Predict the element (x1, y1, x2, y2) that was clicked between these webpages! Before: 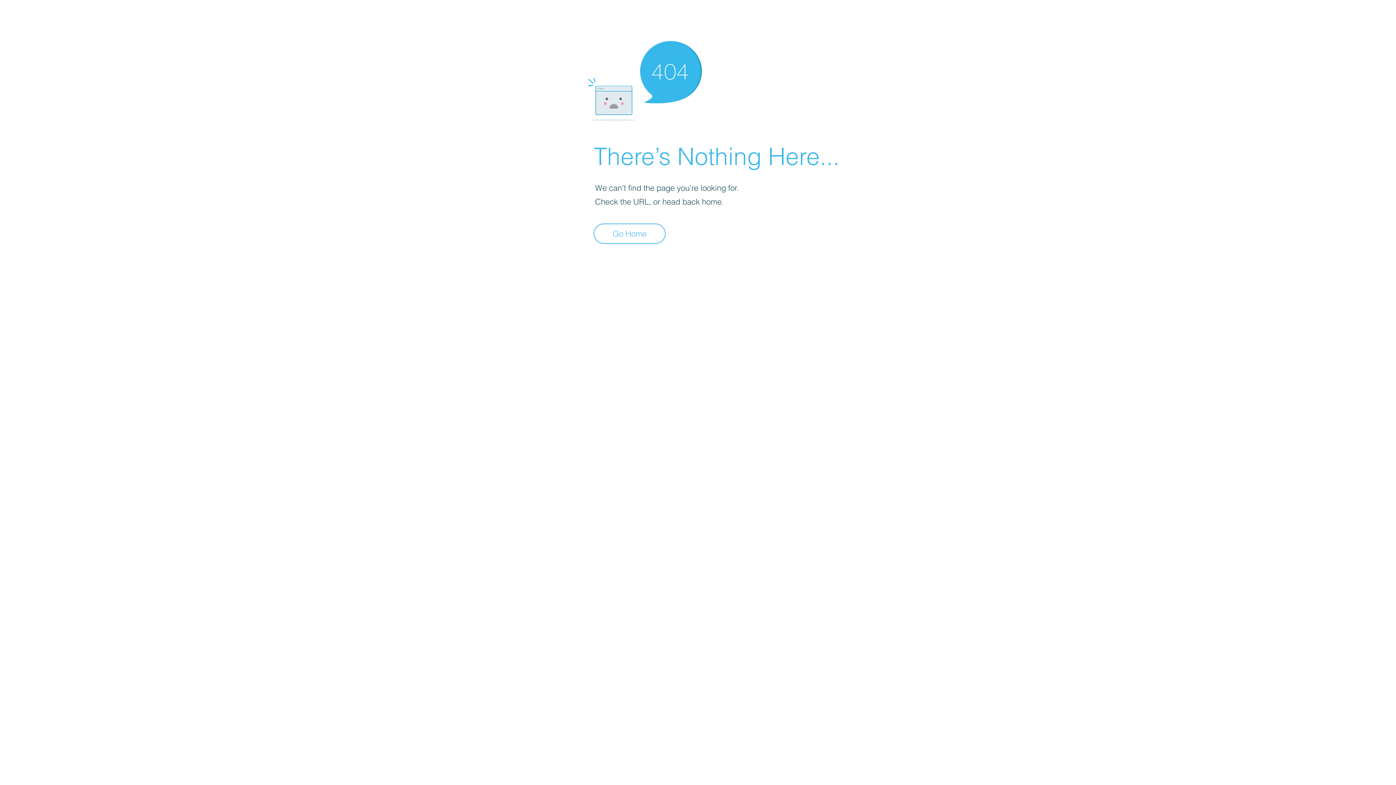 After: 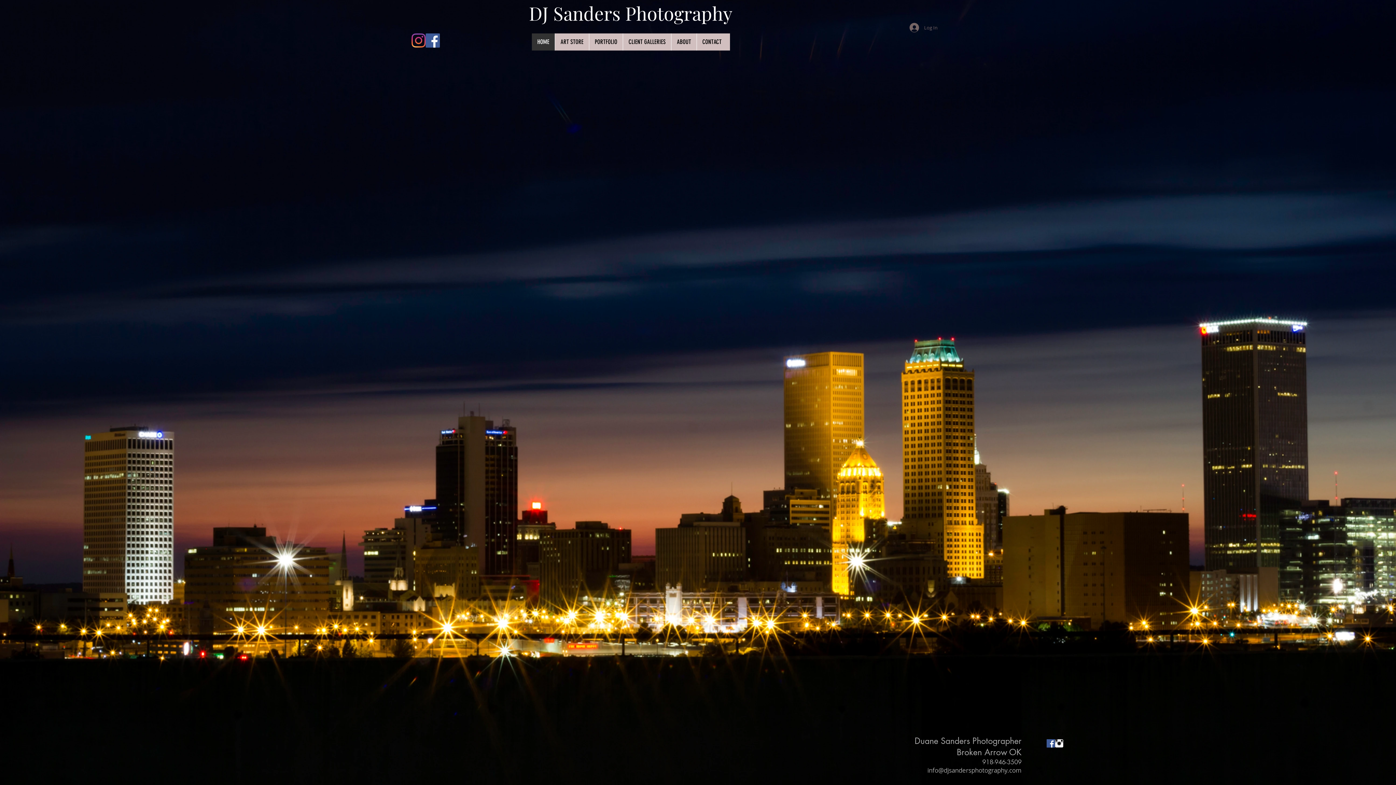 Action: bbox: (593, 223, 665, 244) label: Go Home